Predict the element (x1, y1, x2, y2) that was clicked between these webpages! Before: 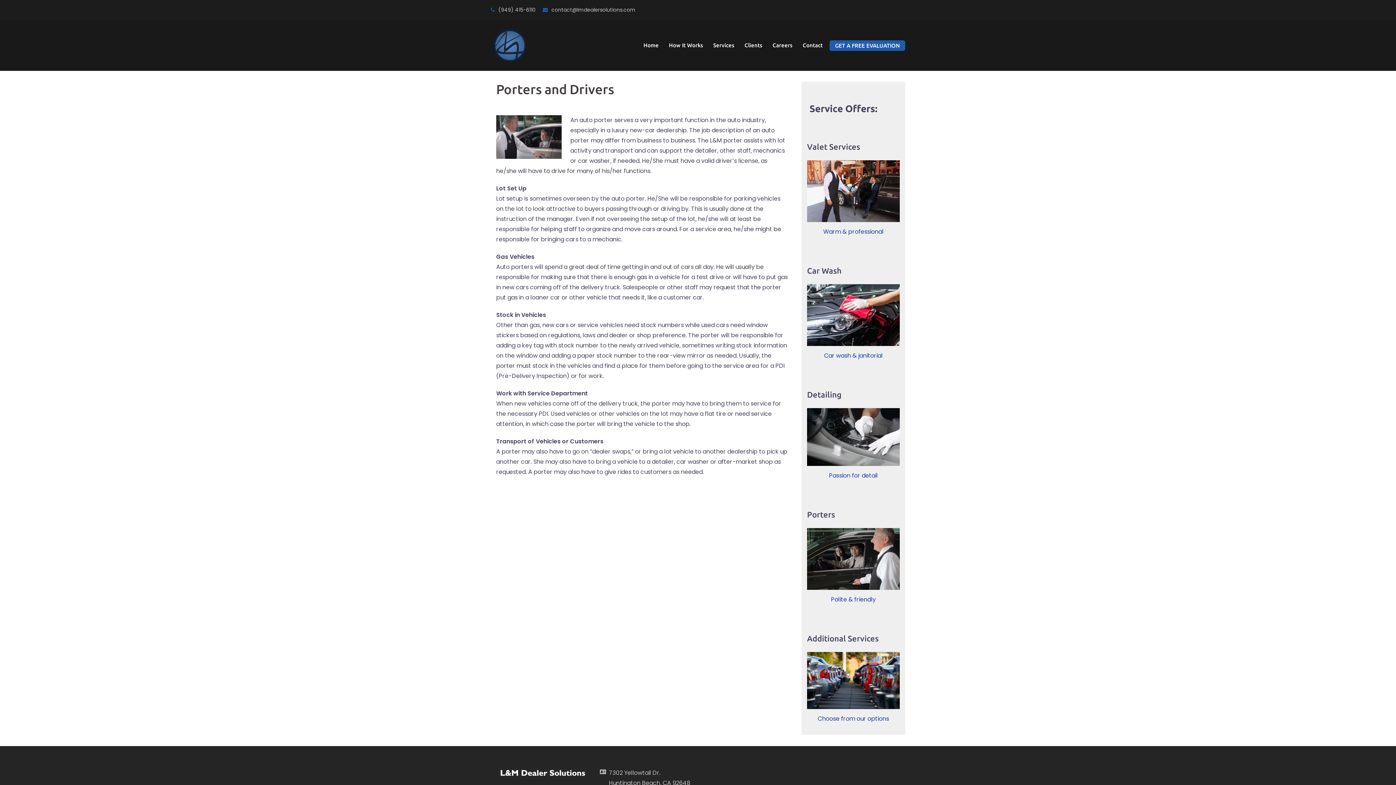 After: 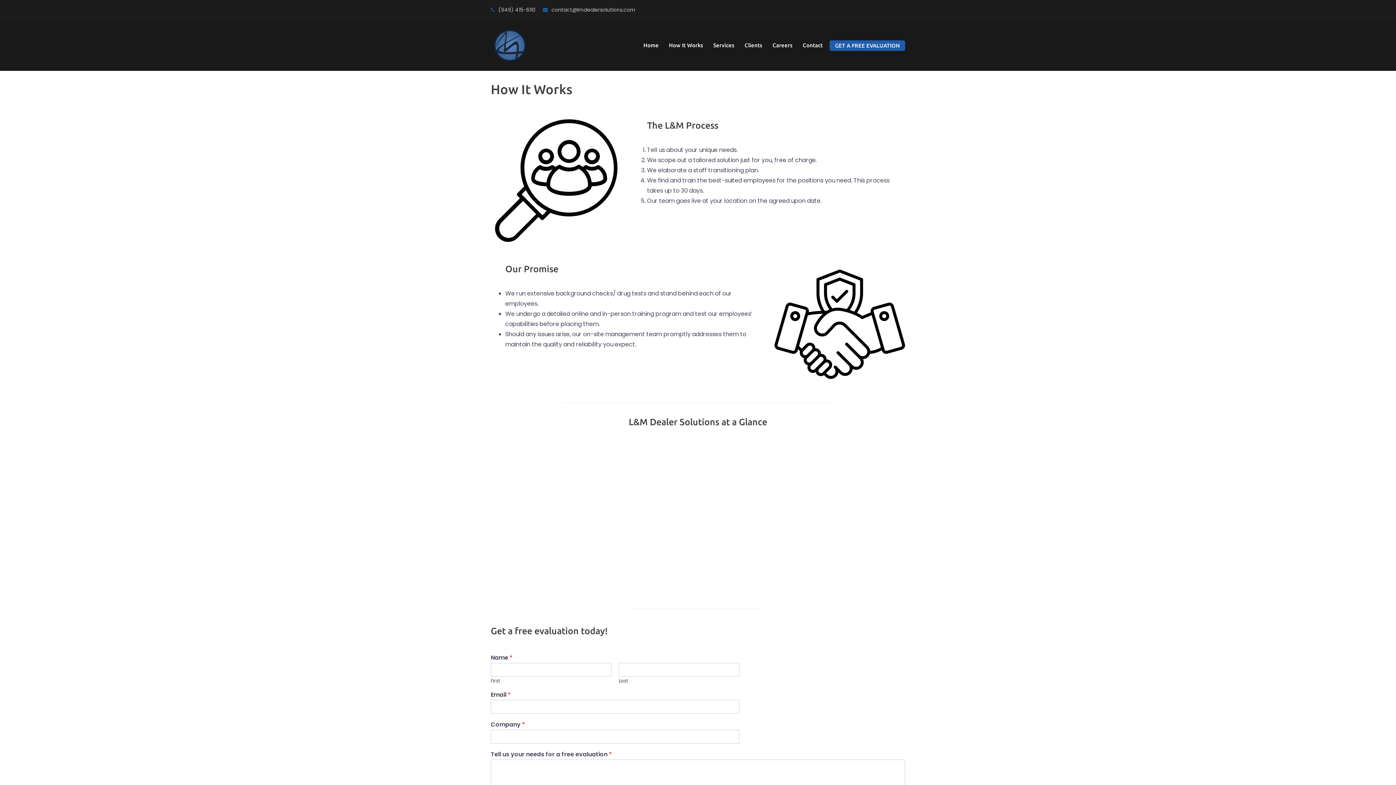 Action: bbox: (669, 40, 703, 50) label: How It Works